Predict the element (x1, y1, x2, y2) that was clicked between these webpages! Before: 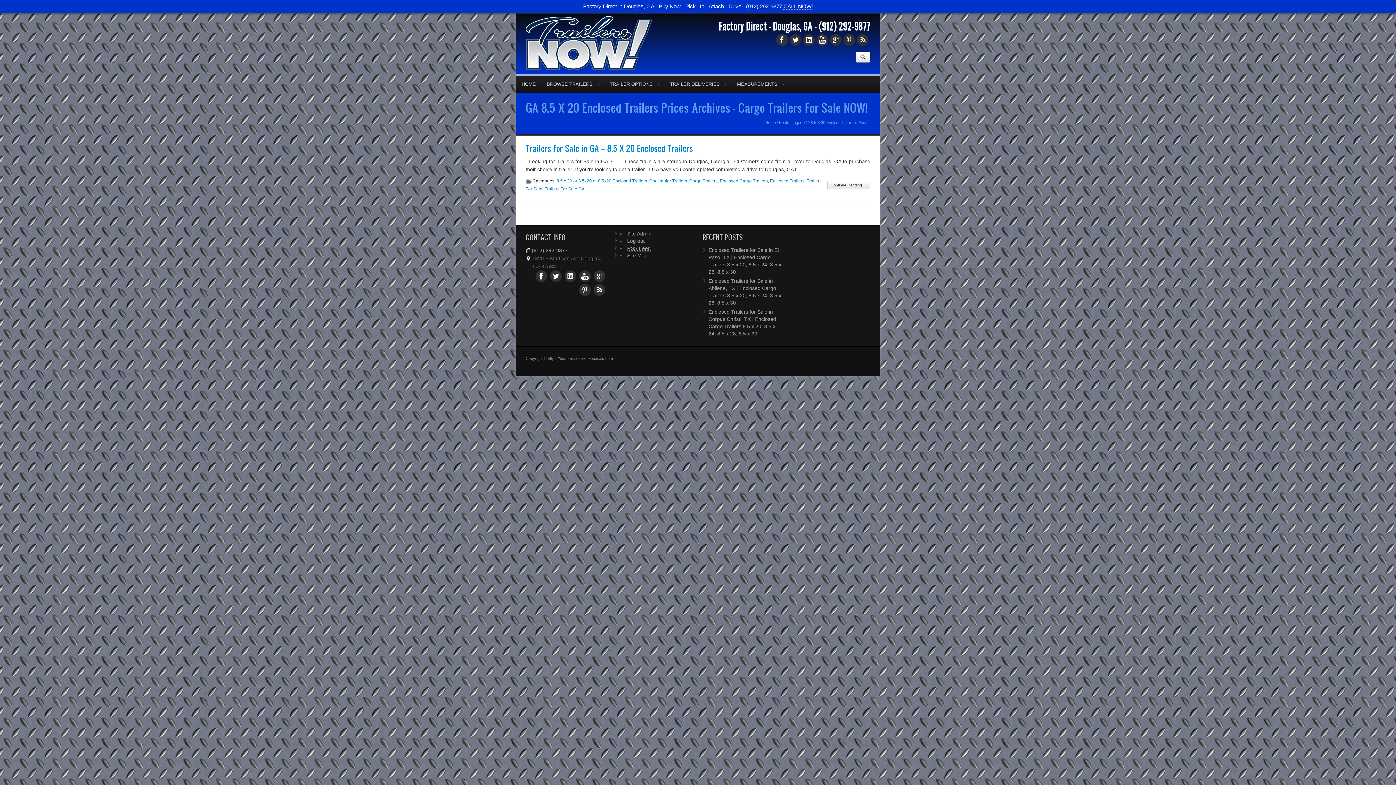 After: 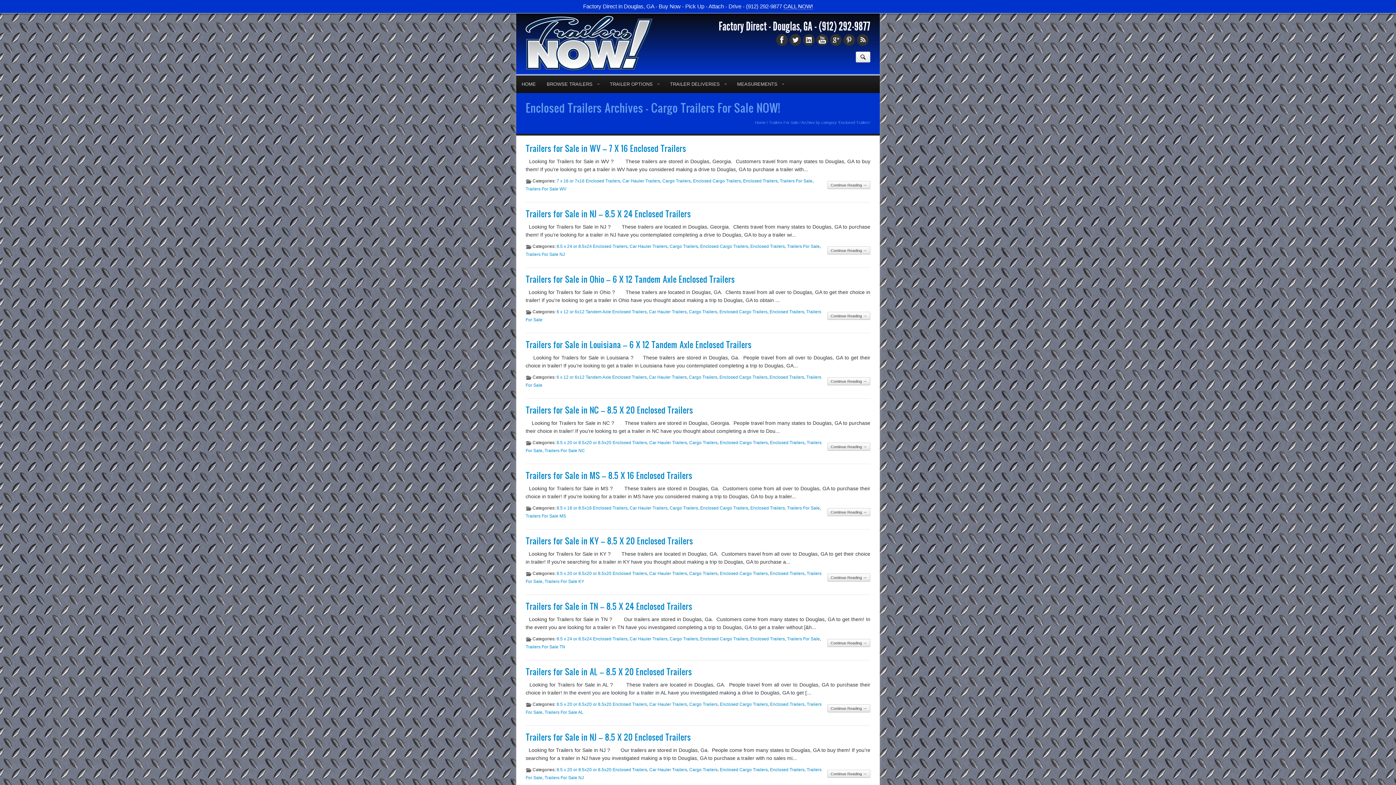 Action: label: Enclosed Trailers bbox: (770, 166, 804, 172)